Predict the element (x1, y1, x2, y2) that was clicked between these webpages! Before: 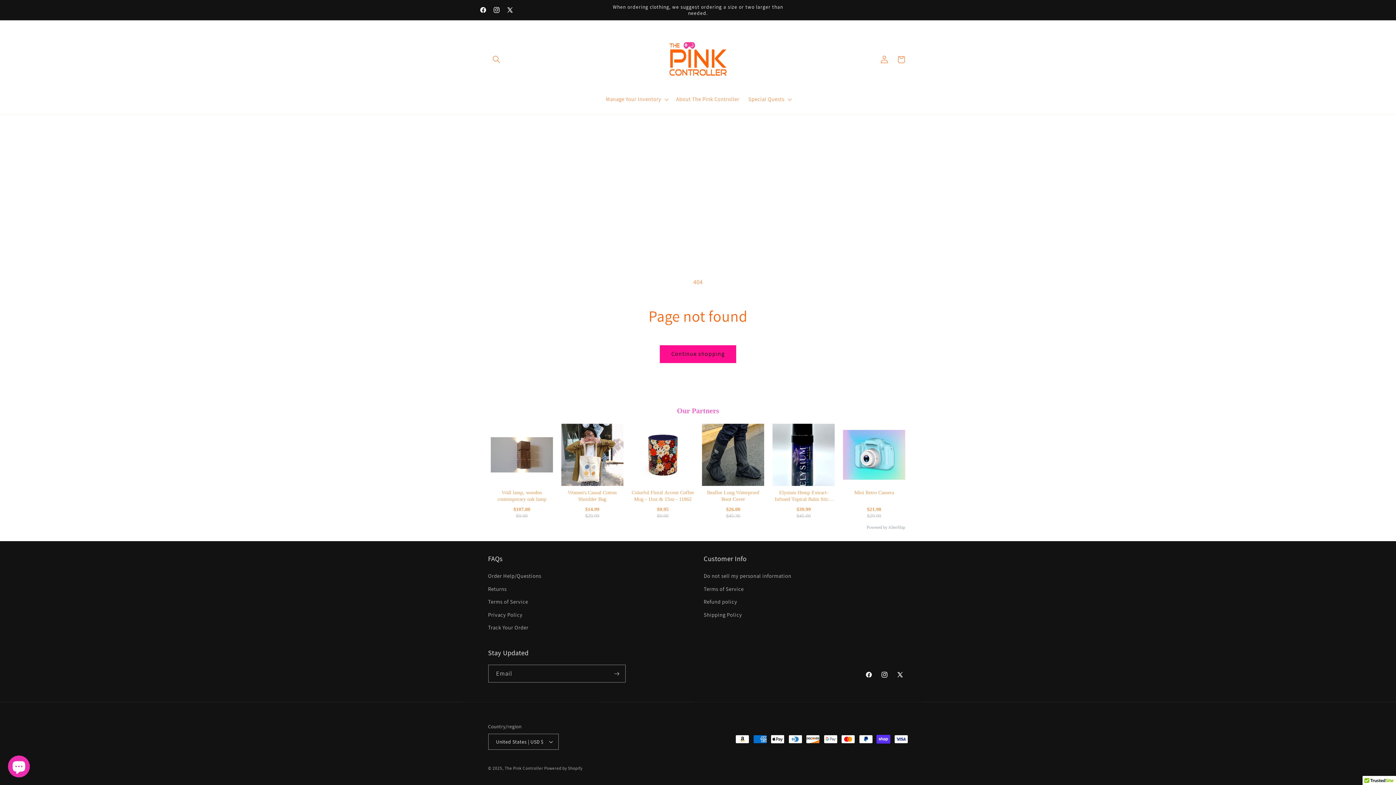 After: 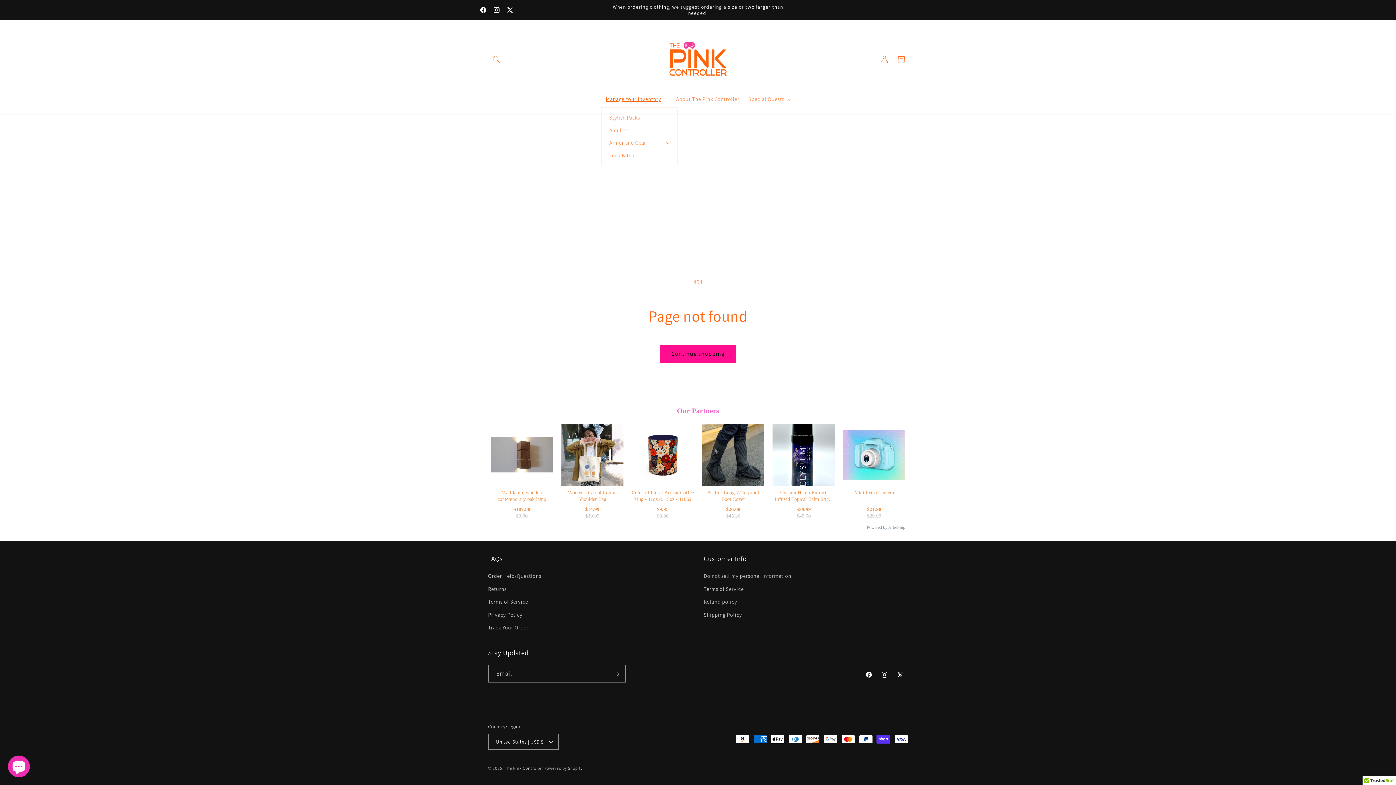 Action: bbox: (601, 91, 671, 107) label: Manage Your Inventory